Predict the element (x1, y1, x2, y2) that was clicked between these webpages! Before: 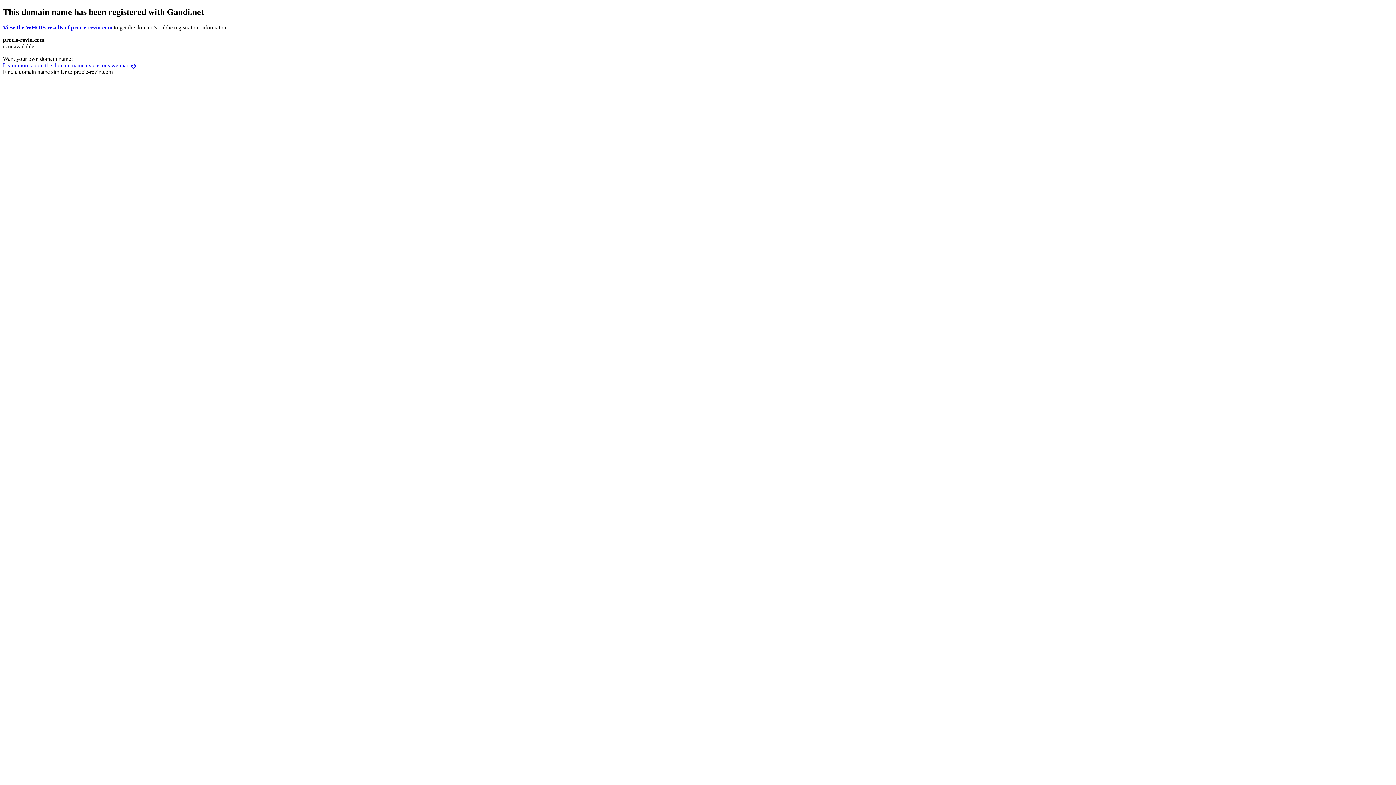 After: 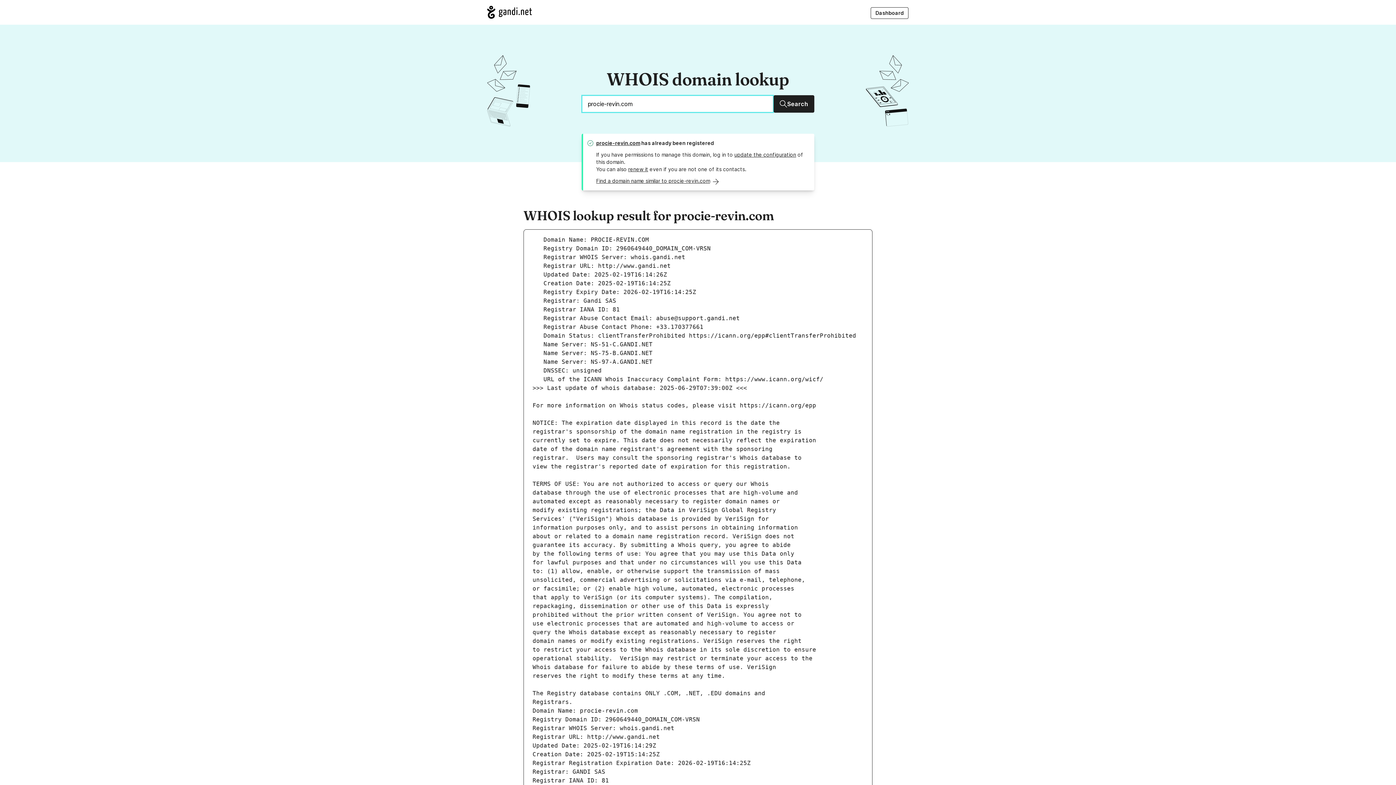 Action: label: View the WHOIS results of procie-revin.com bbox: (2, 24, 112, 30)